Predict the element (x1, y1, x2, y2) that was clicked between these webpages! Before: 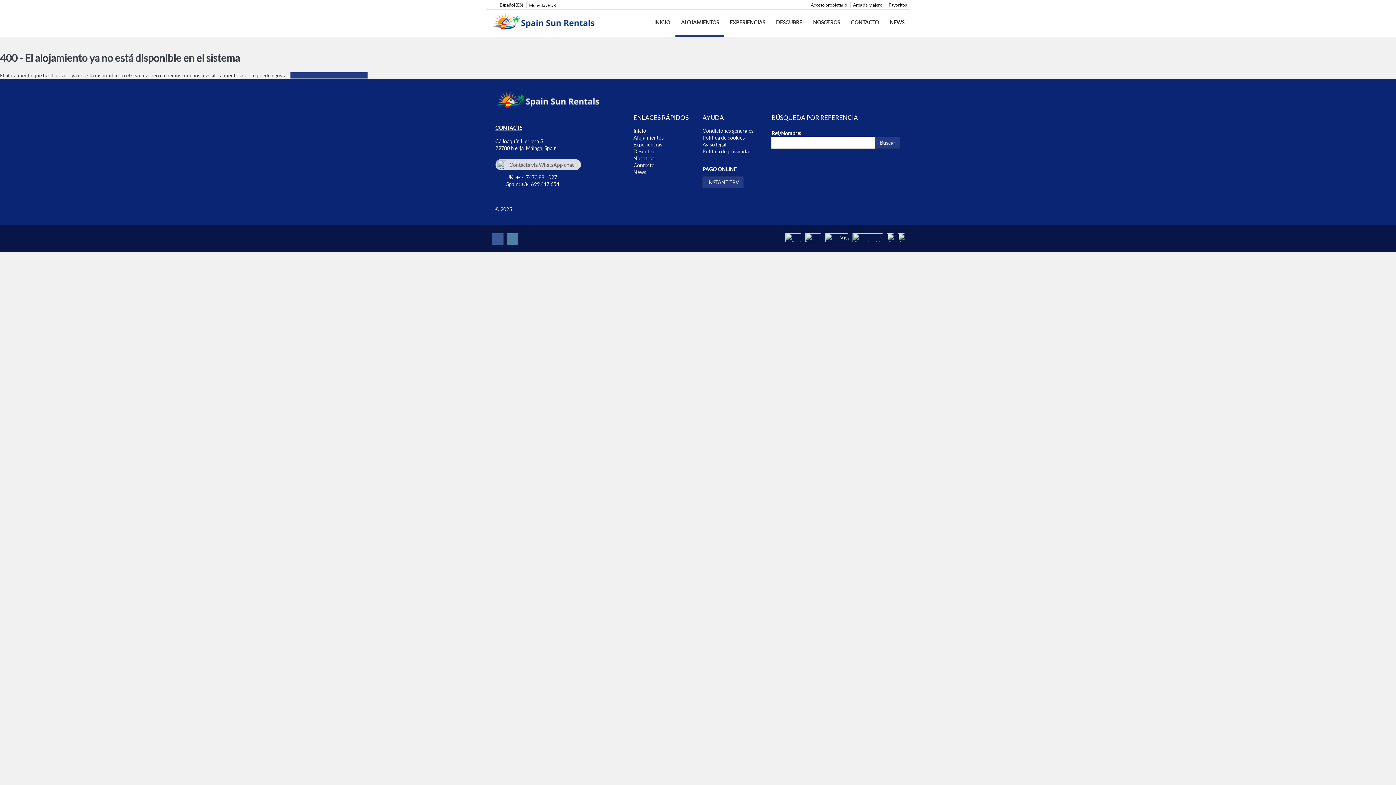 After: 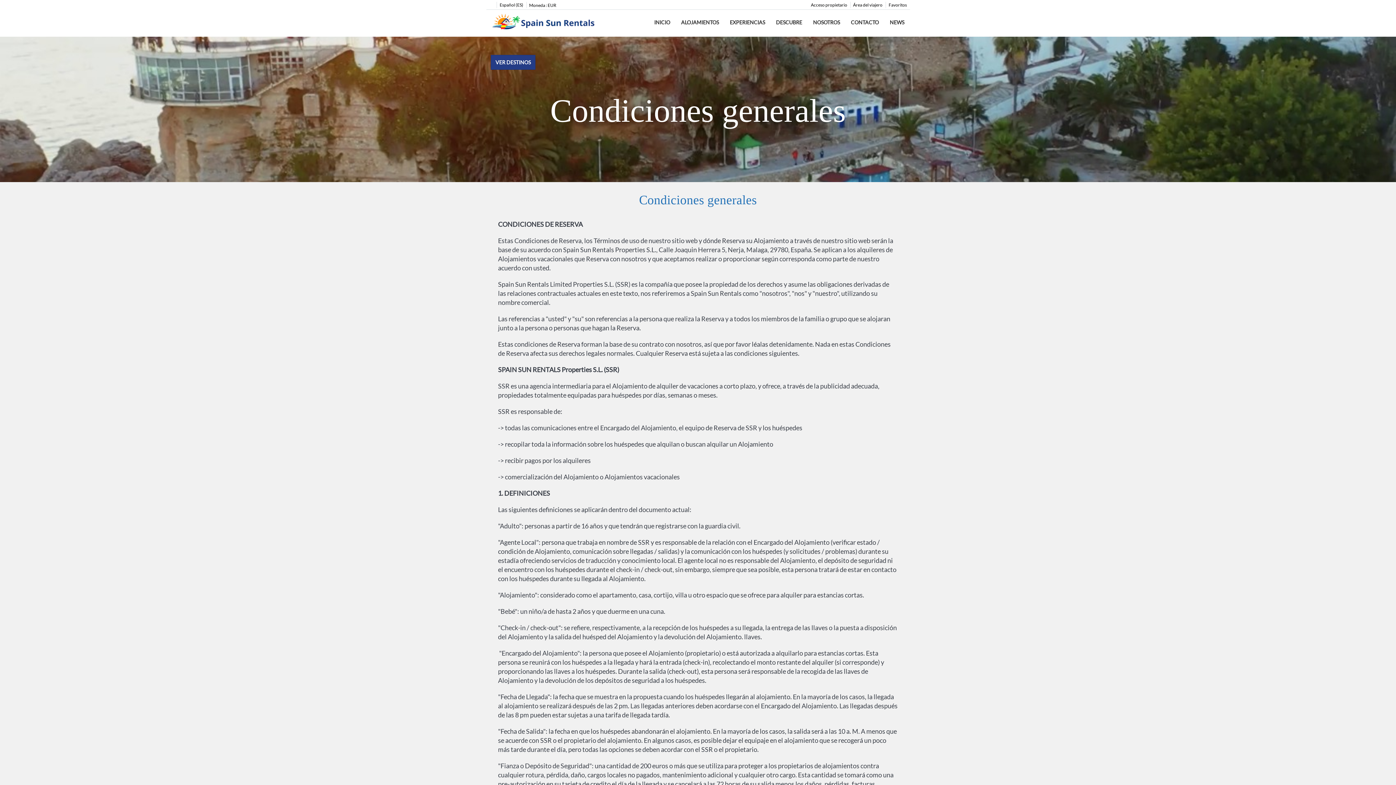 Action: label: Condiciones generales bbox: (702, 127, 753, 133)